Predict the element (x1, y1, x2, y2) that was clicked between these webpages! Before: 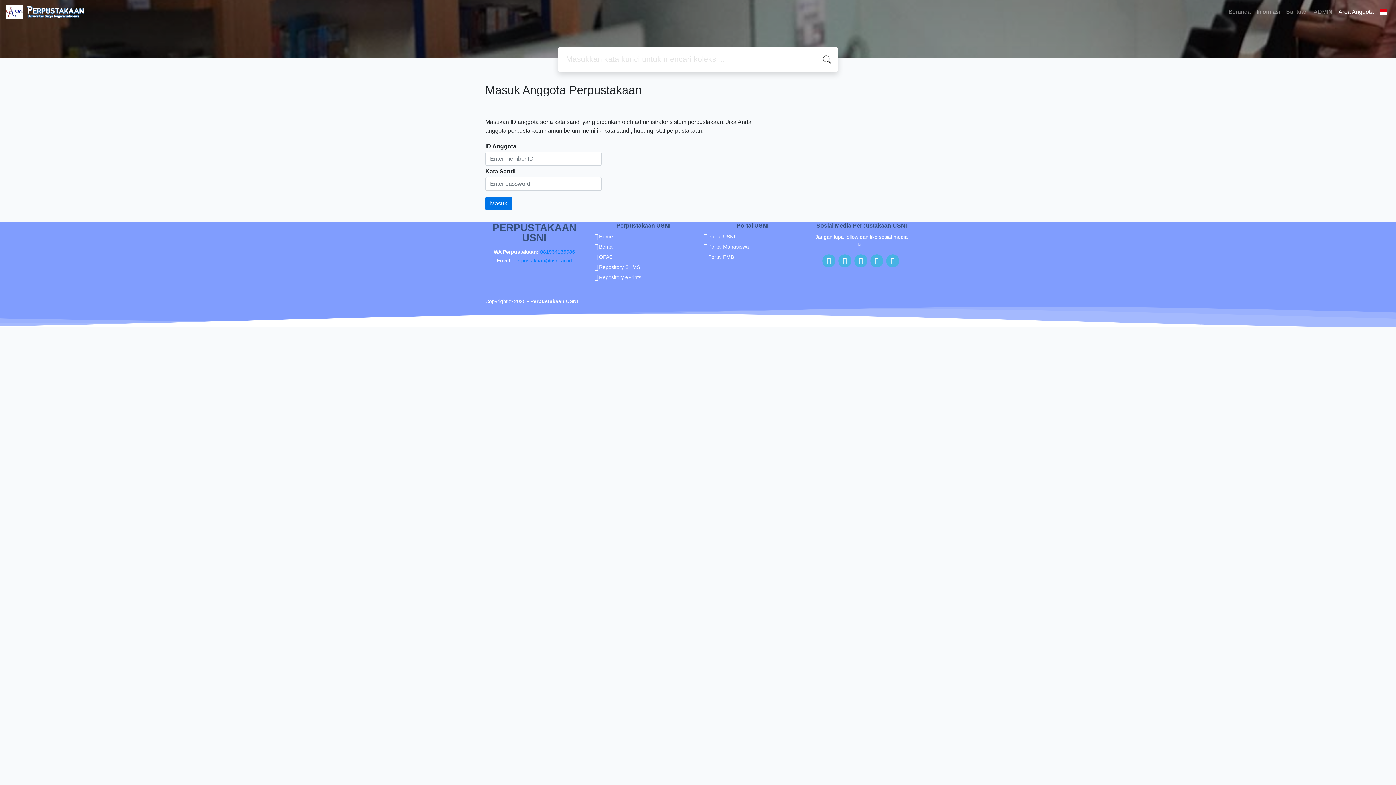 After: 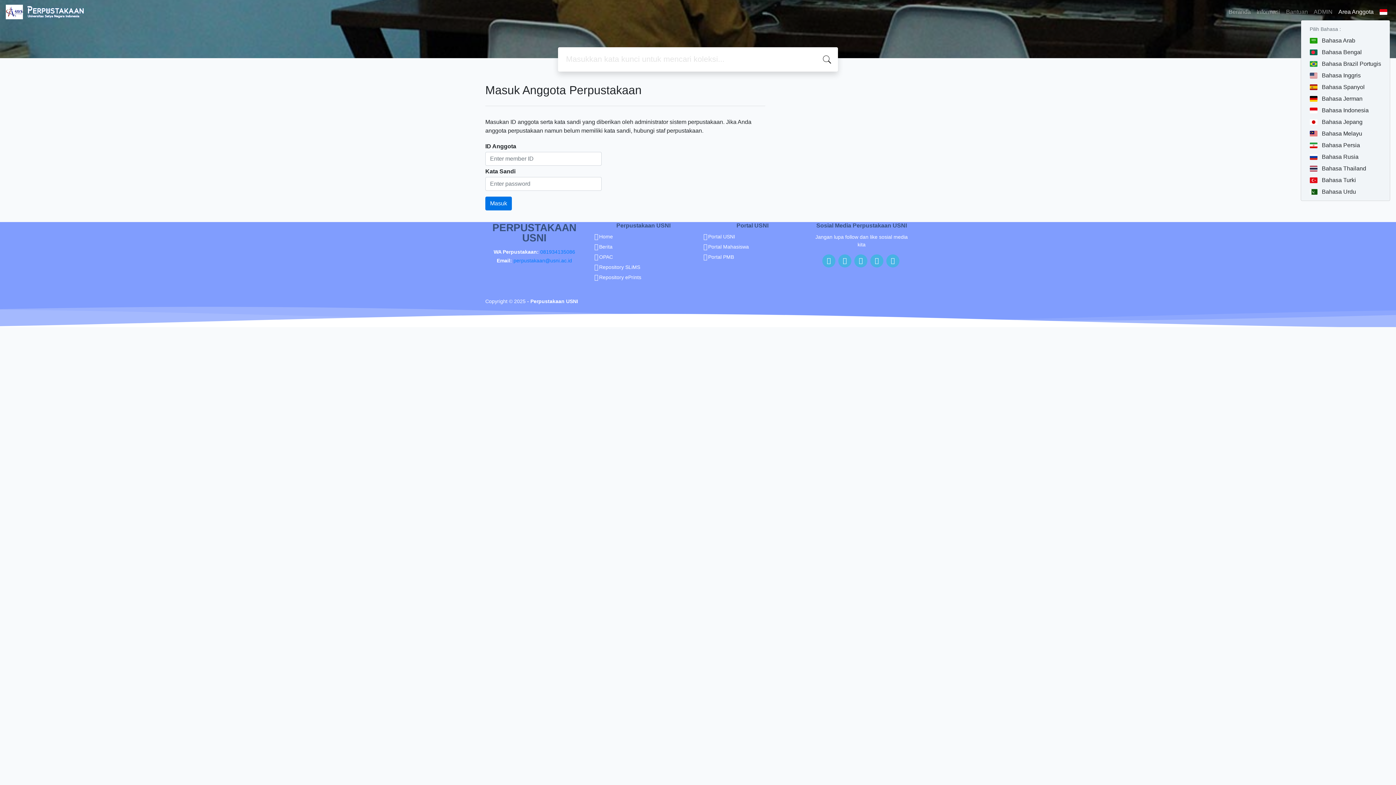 Action: bbox: (1376, 4, 1390, 19)